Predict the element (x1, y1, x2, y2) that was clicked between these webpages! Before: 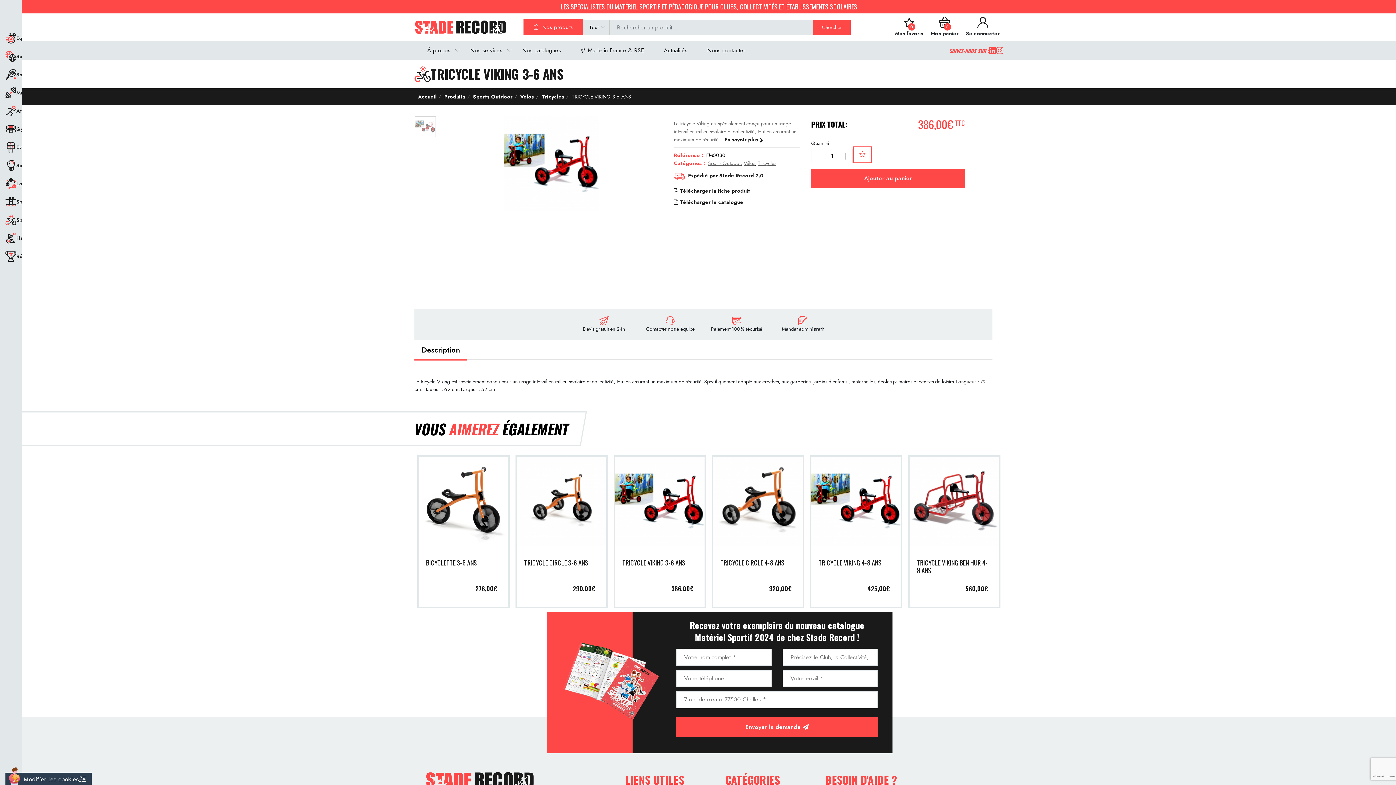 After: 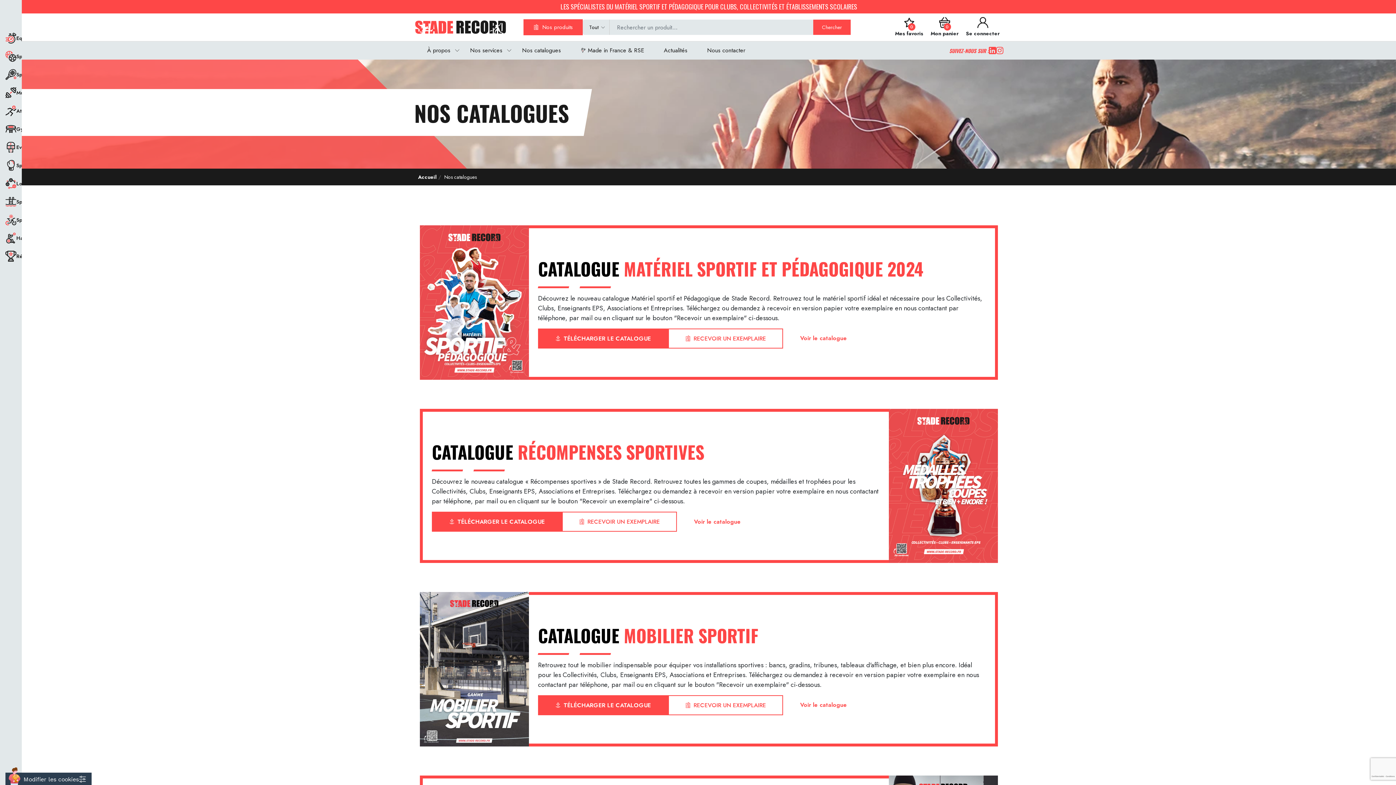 Action: label: Nos catalogues bbox: (513, 41, 570, 59)